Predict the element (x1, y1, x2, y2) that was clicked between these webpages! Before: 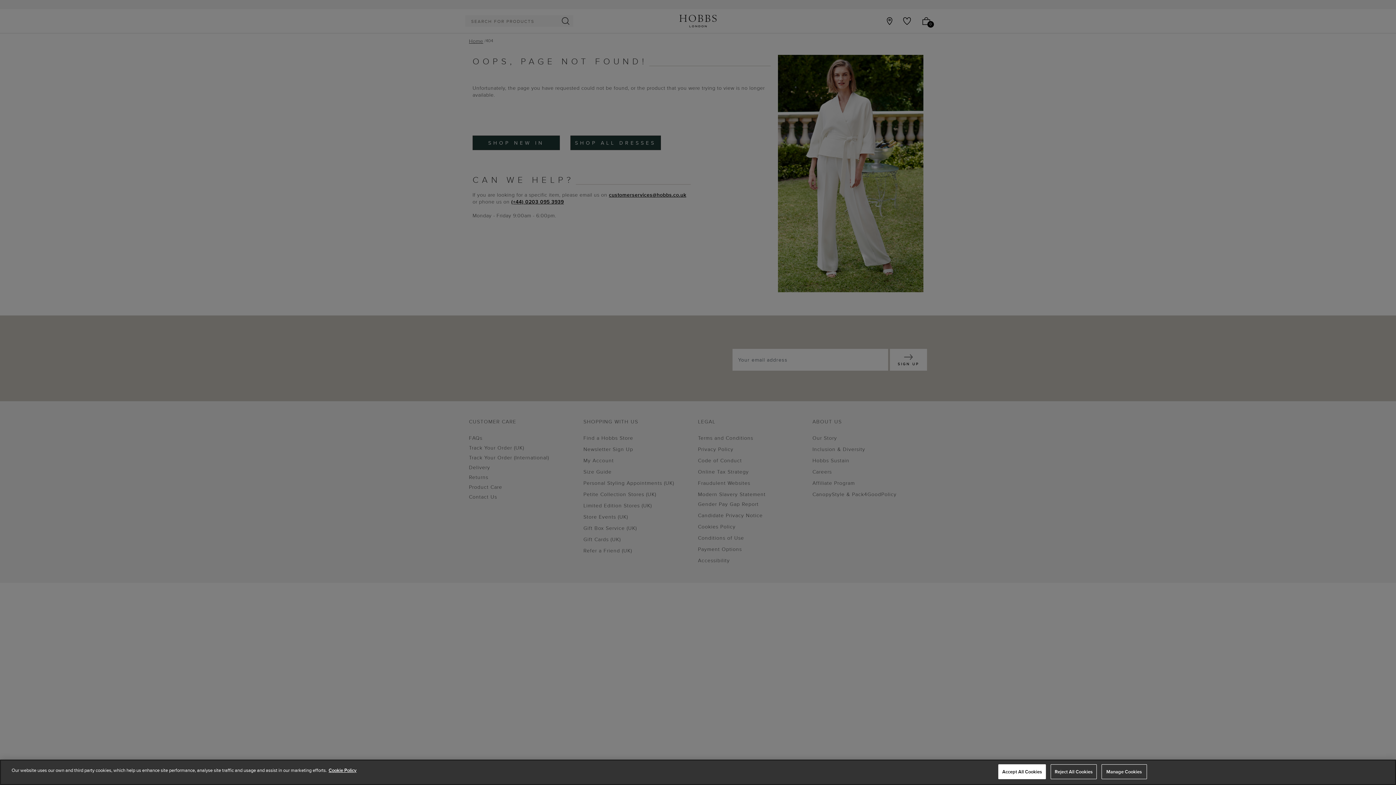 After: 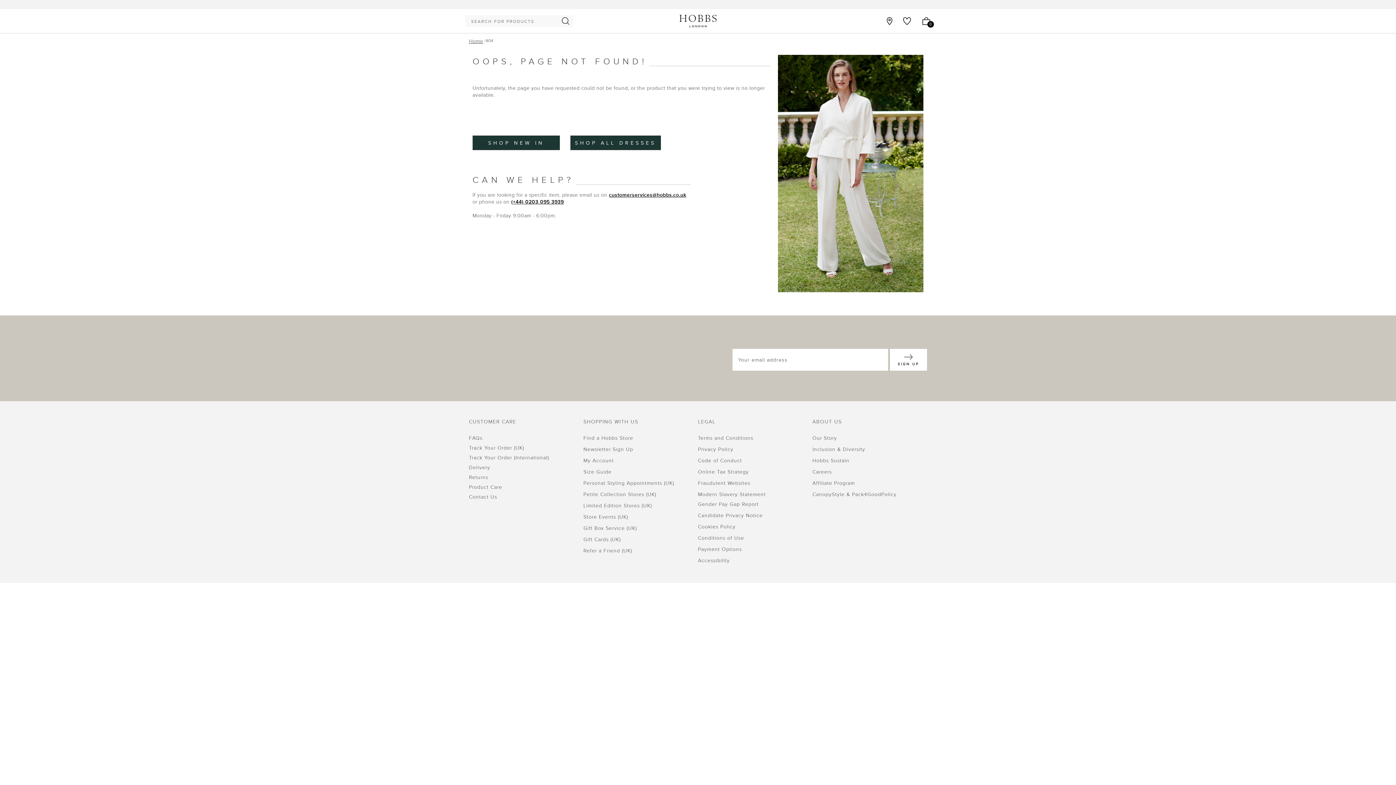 Action: bbox: (1051, 764, 1096, 779) label: Reject All Cookies